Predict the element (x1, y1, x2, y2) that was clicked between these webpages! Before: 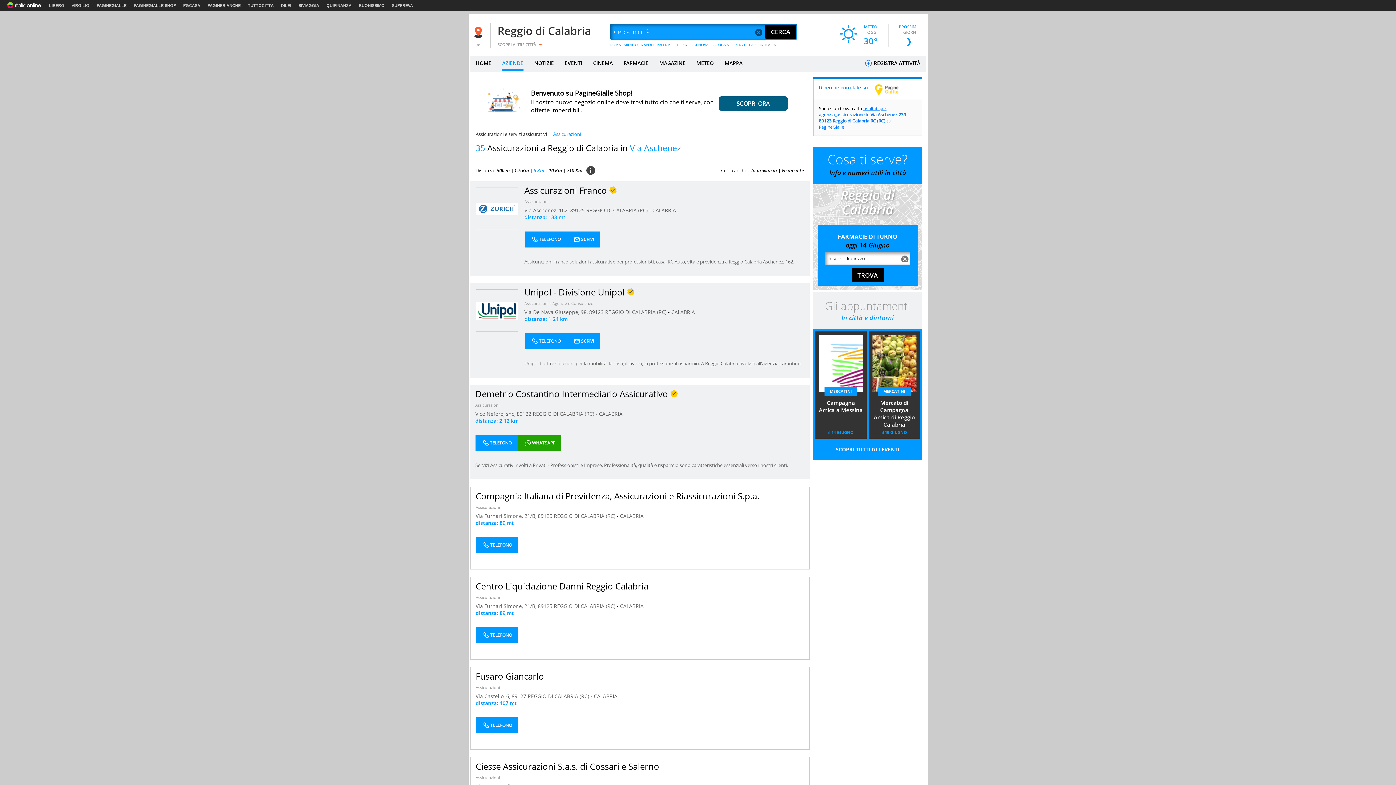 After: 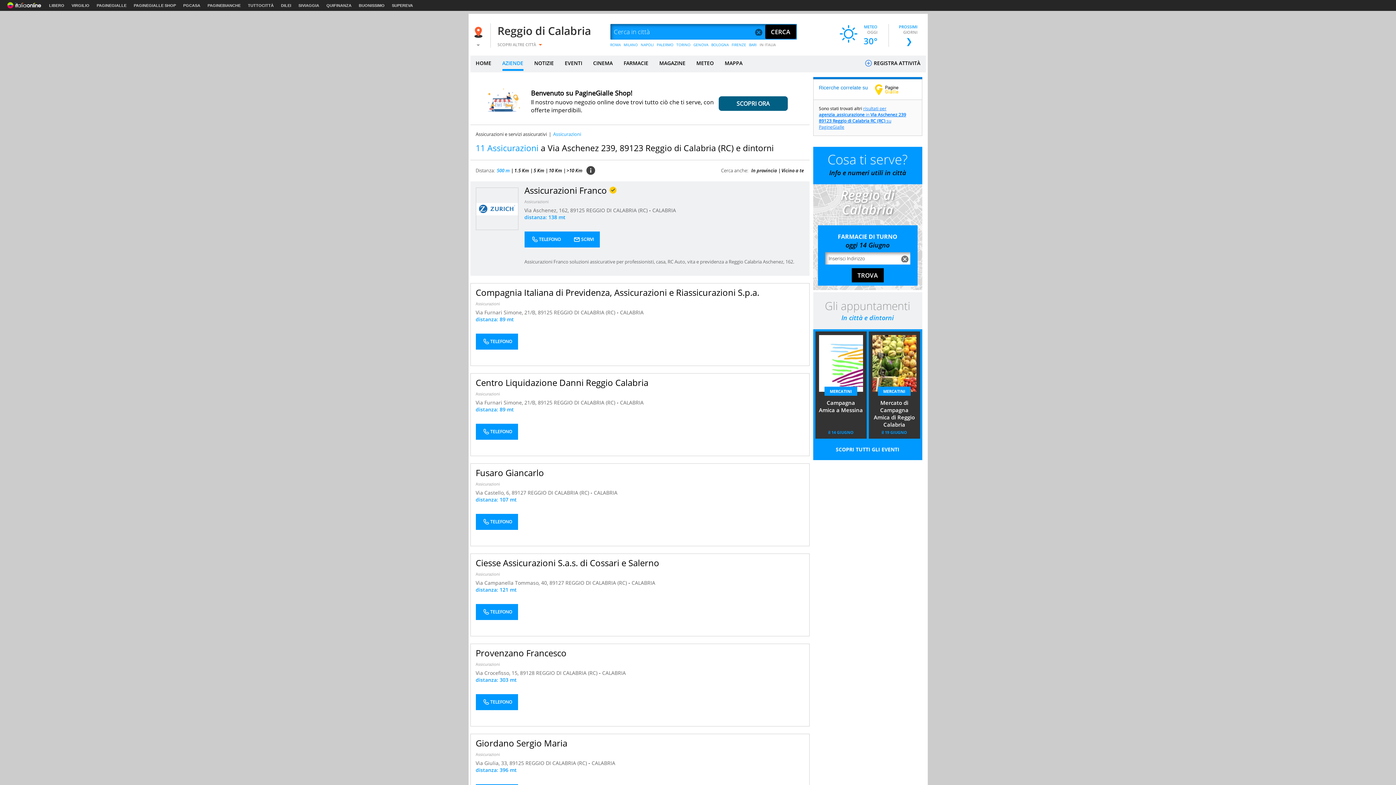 Action: bbox: (496, 167, 510, 173) label: 500 m